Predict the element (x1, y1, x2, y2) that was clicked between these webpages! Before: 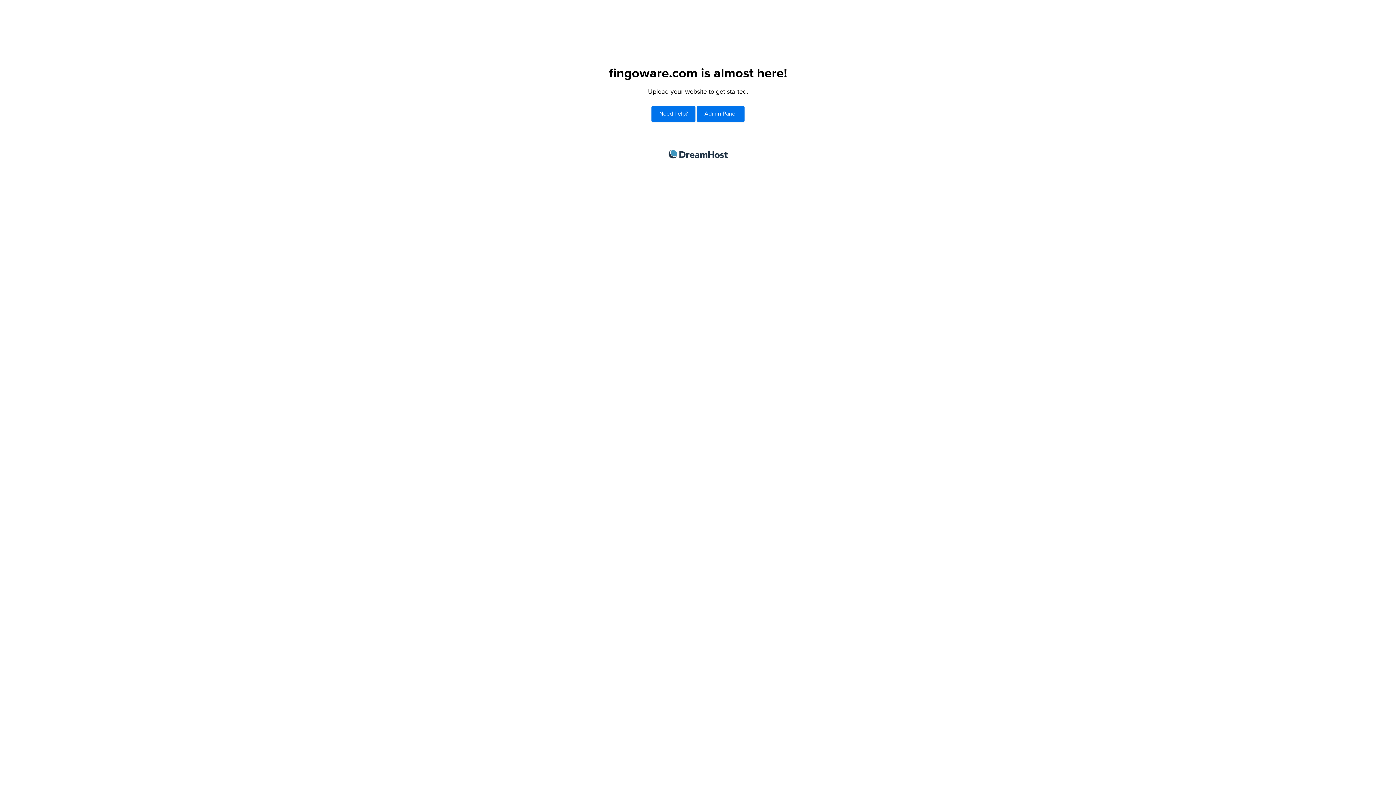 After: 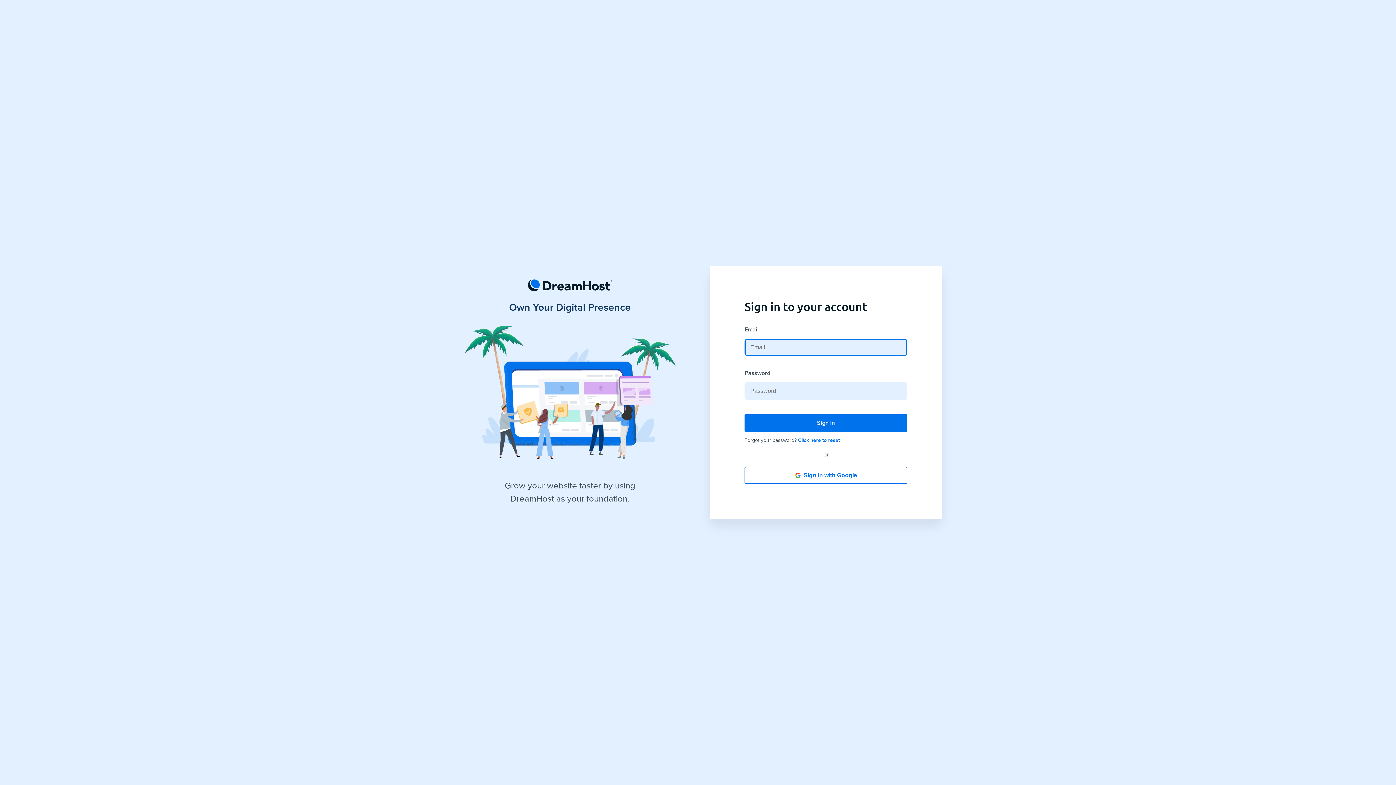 Action: bbox: (697, 106, 744, 121) label: Admin Panel